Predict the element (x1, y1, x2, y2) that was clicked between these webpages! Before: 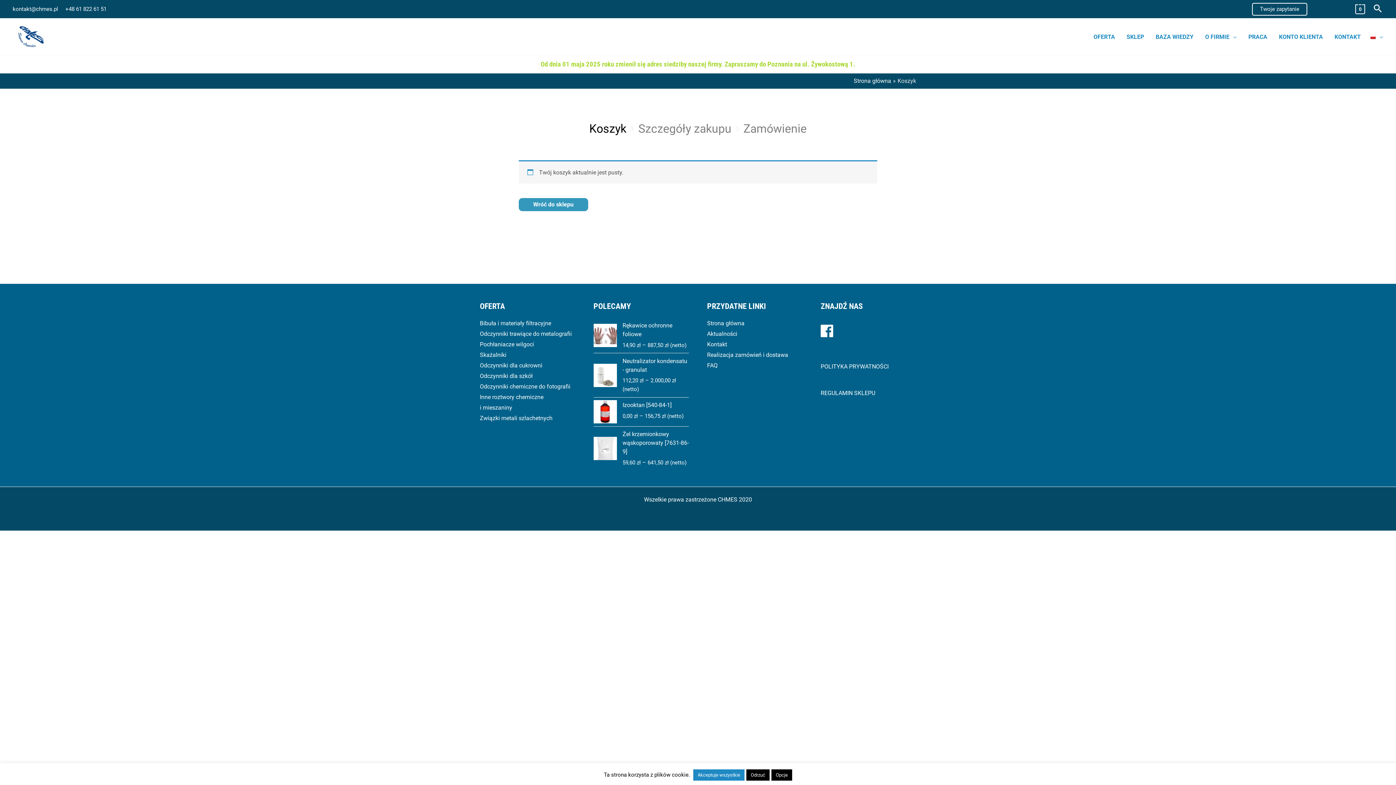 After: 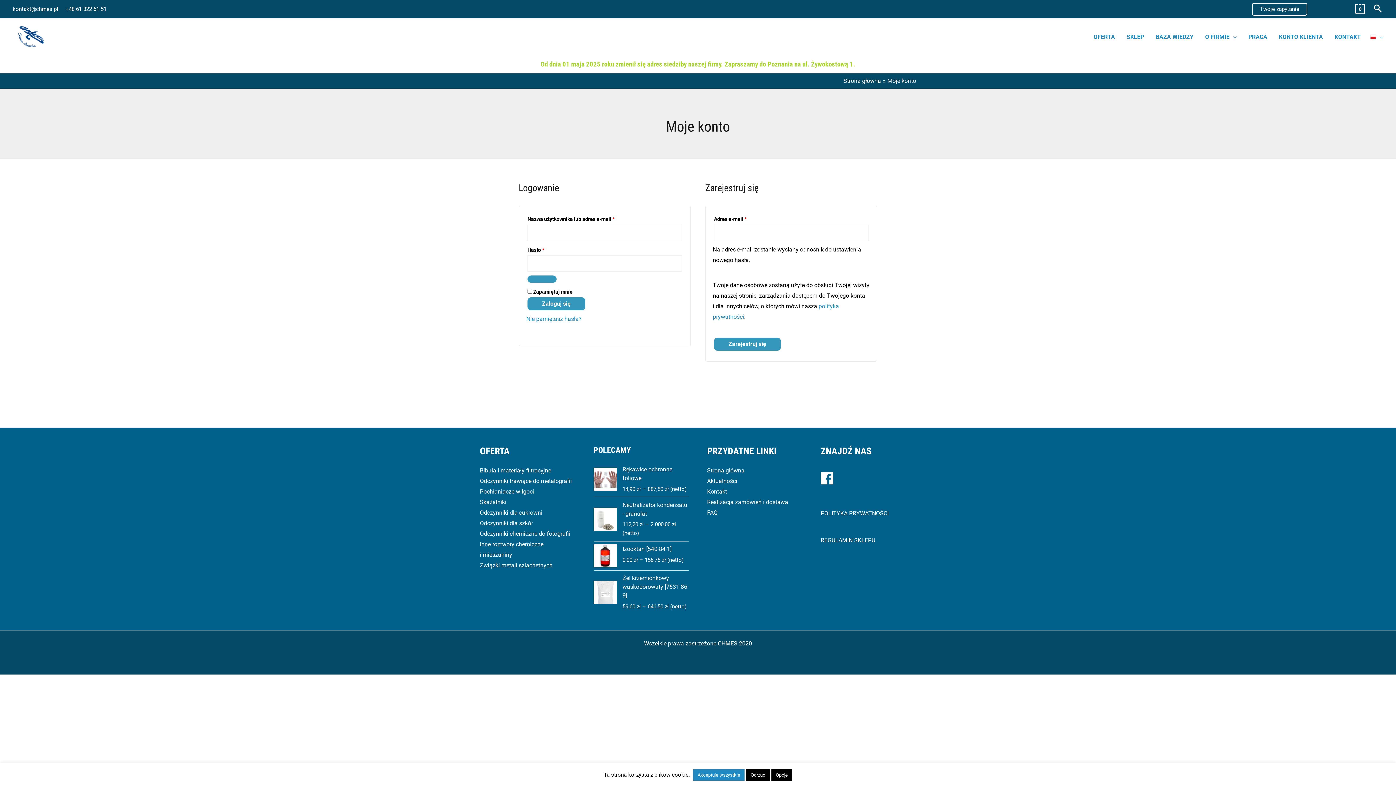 Action: label: KONTO KLIENTA bbox: (1273, 24, 1329, 48)